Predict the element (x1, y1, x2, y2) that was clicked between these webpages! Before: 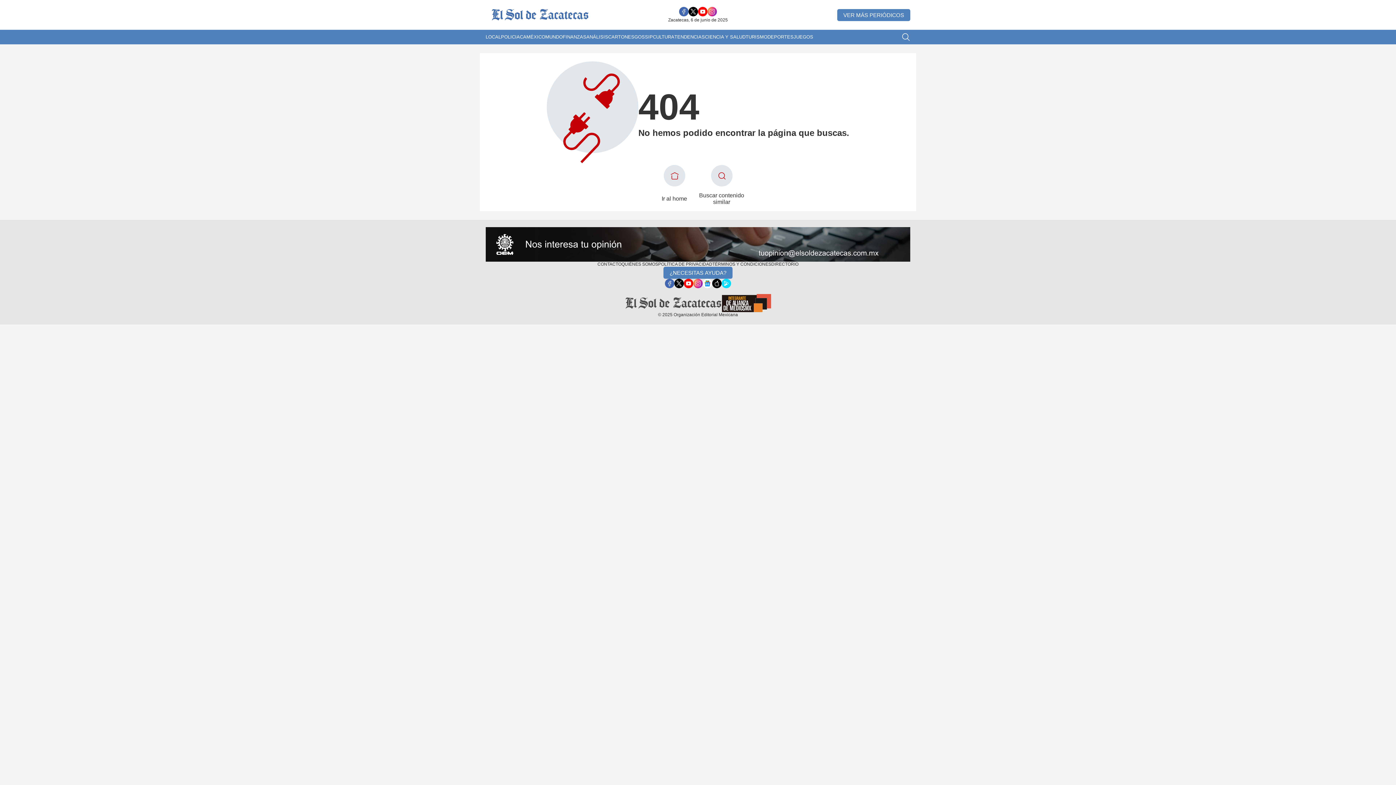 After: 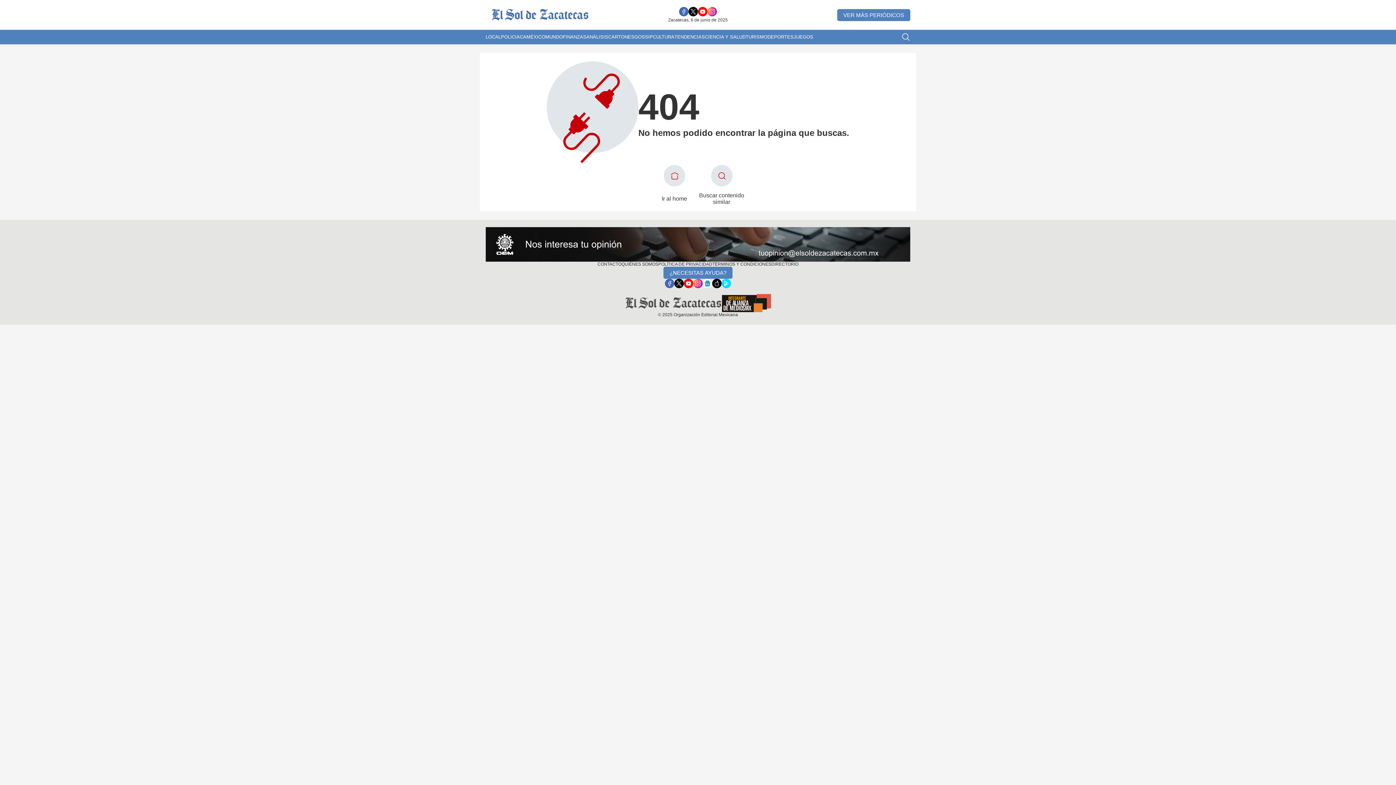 Action: bbox: (712, 278, 721, 288)